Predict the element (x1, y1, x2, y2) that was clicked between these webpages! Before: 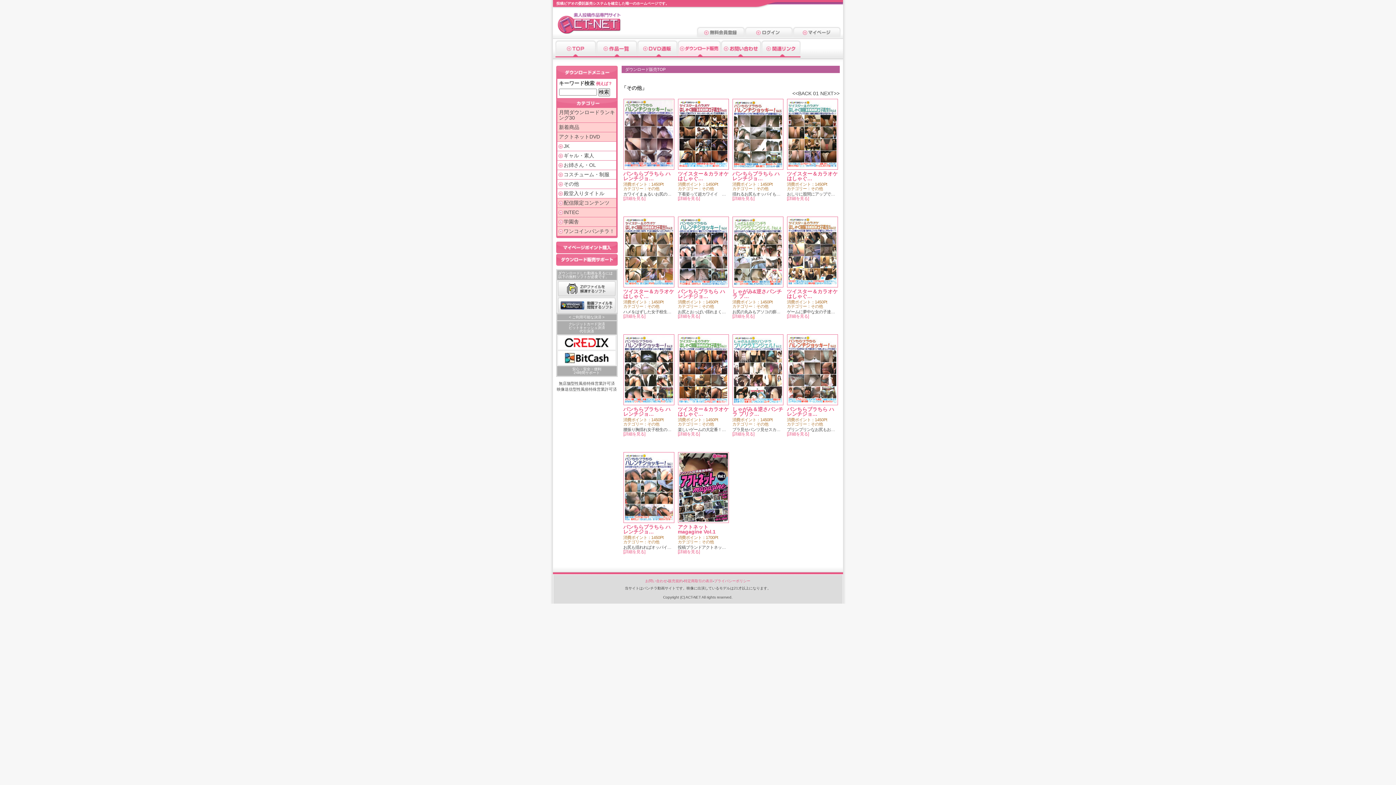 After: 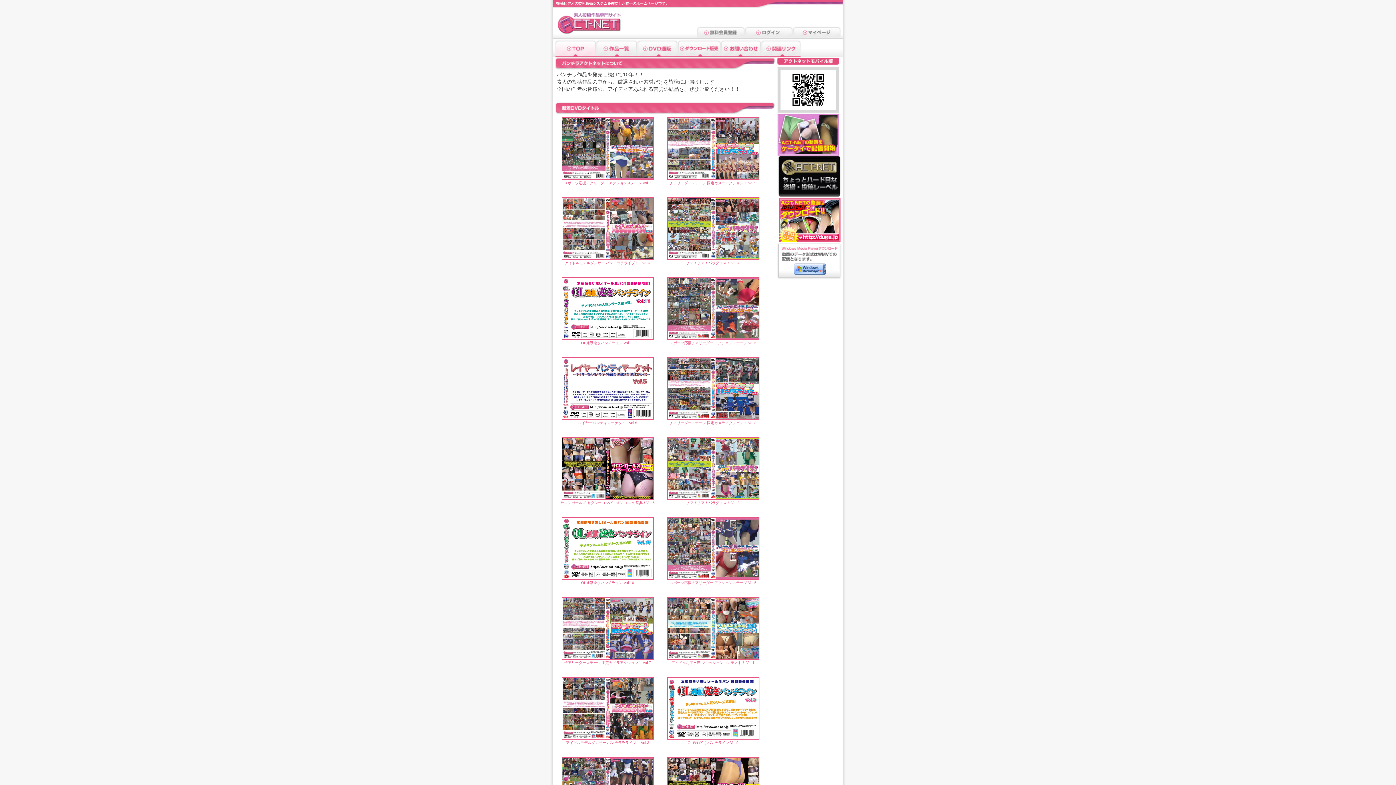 Action: bbox: (555, 52, 596, 57)